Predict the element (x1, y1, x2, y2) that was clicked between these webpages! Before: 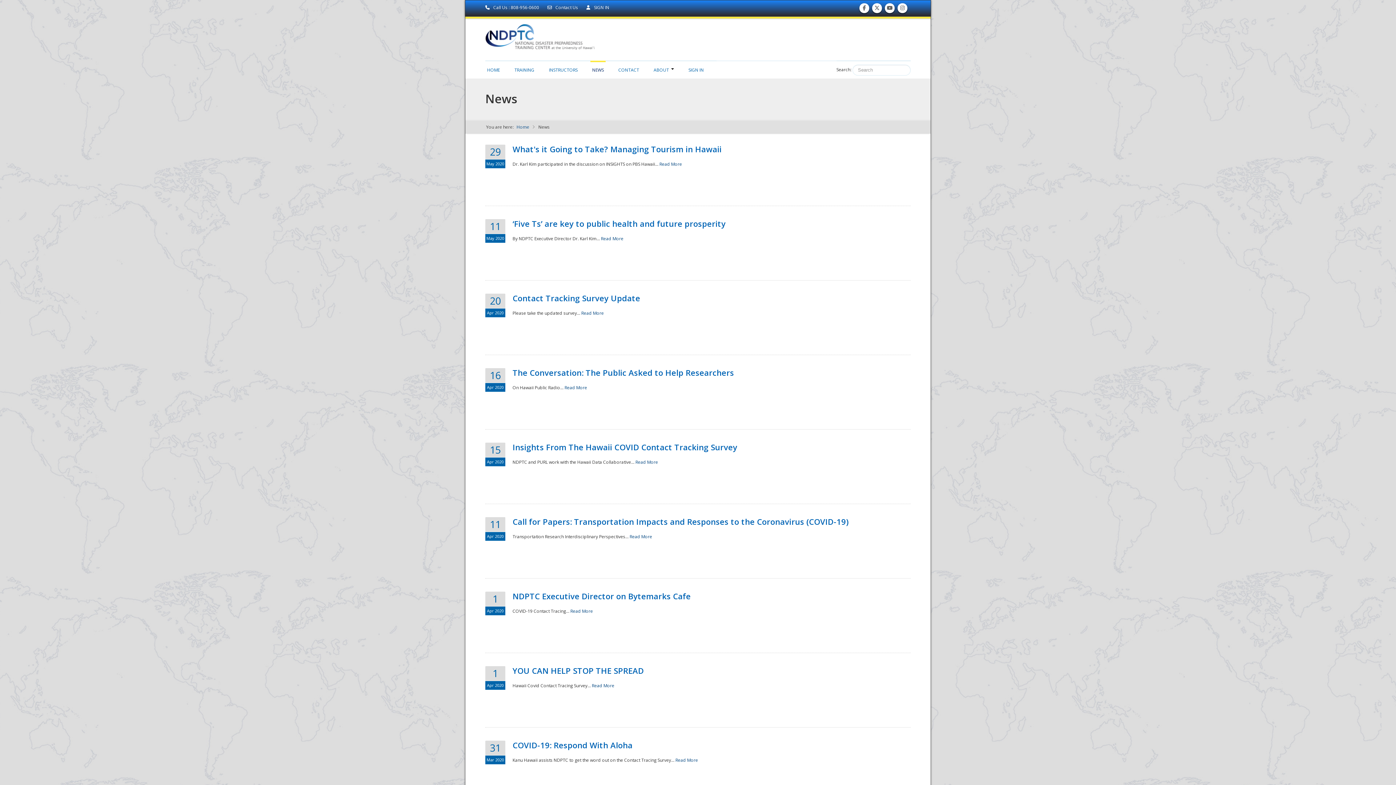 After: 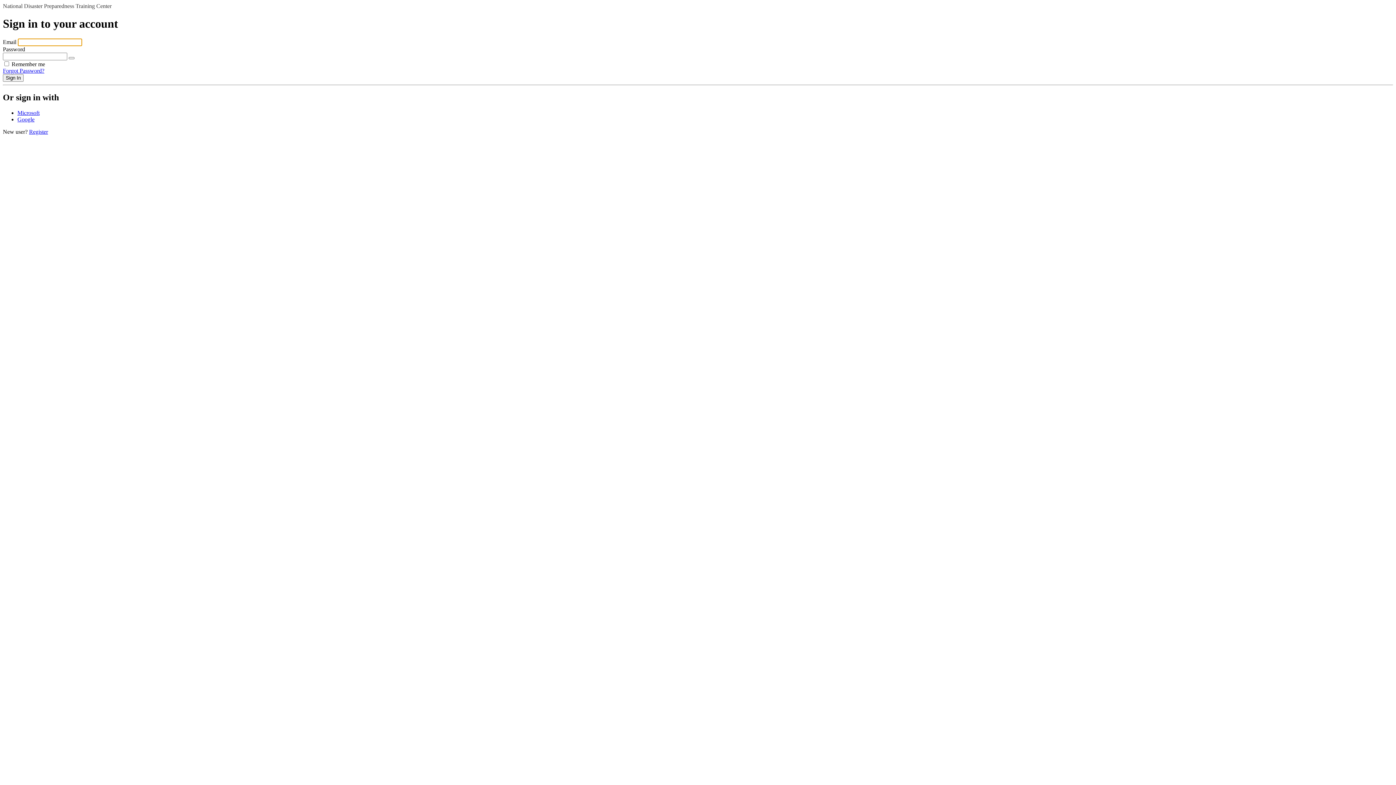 Action: label:  SIGN IN bbox: (586, 4, 609, 10)